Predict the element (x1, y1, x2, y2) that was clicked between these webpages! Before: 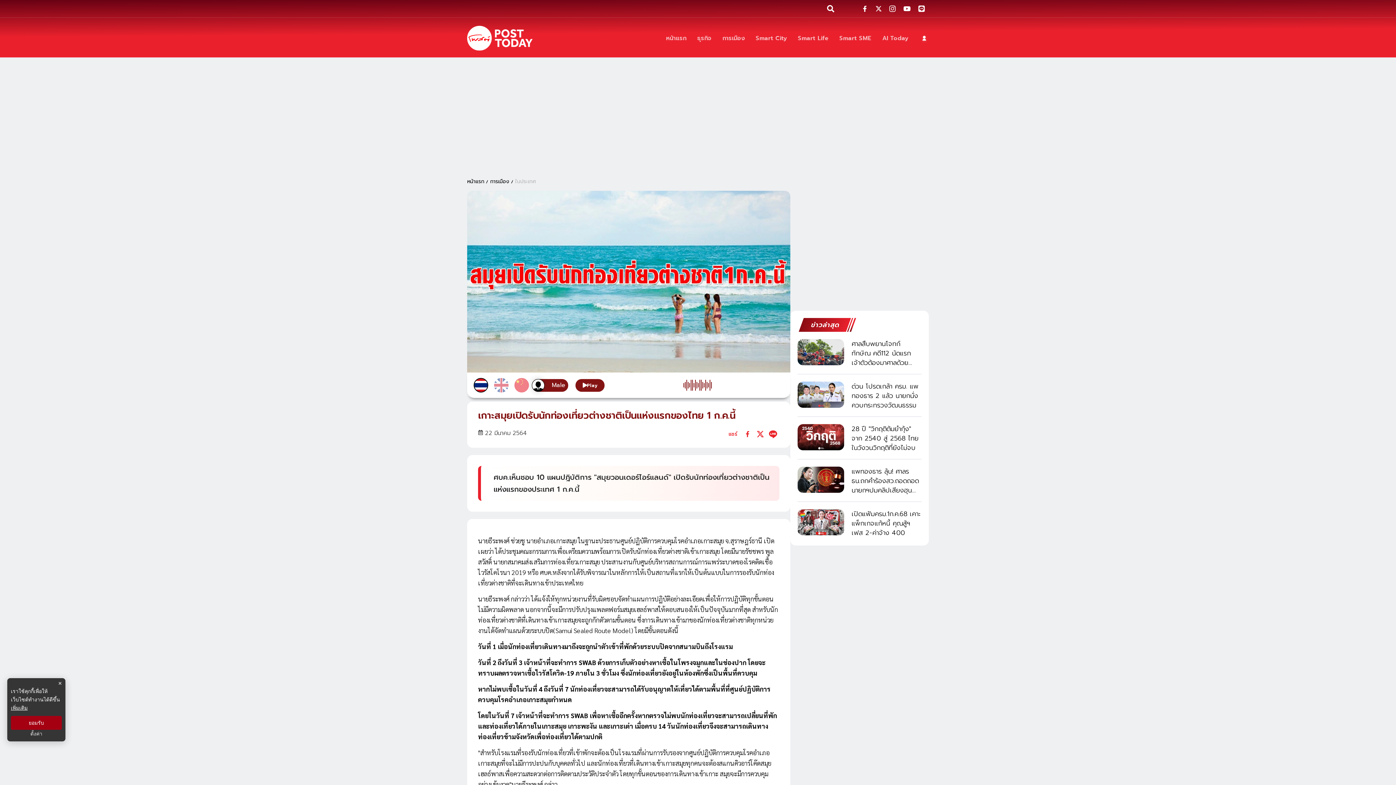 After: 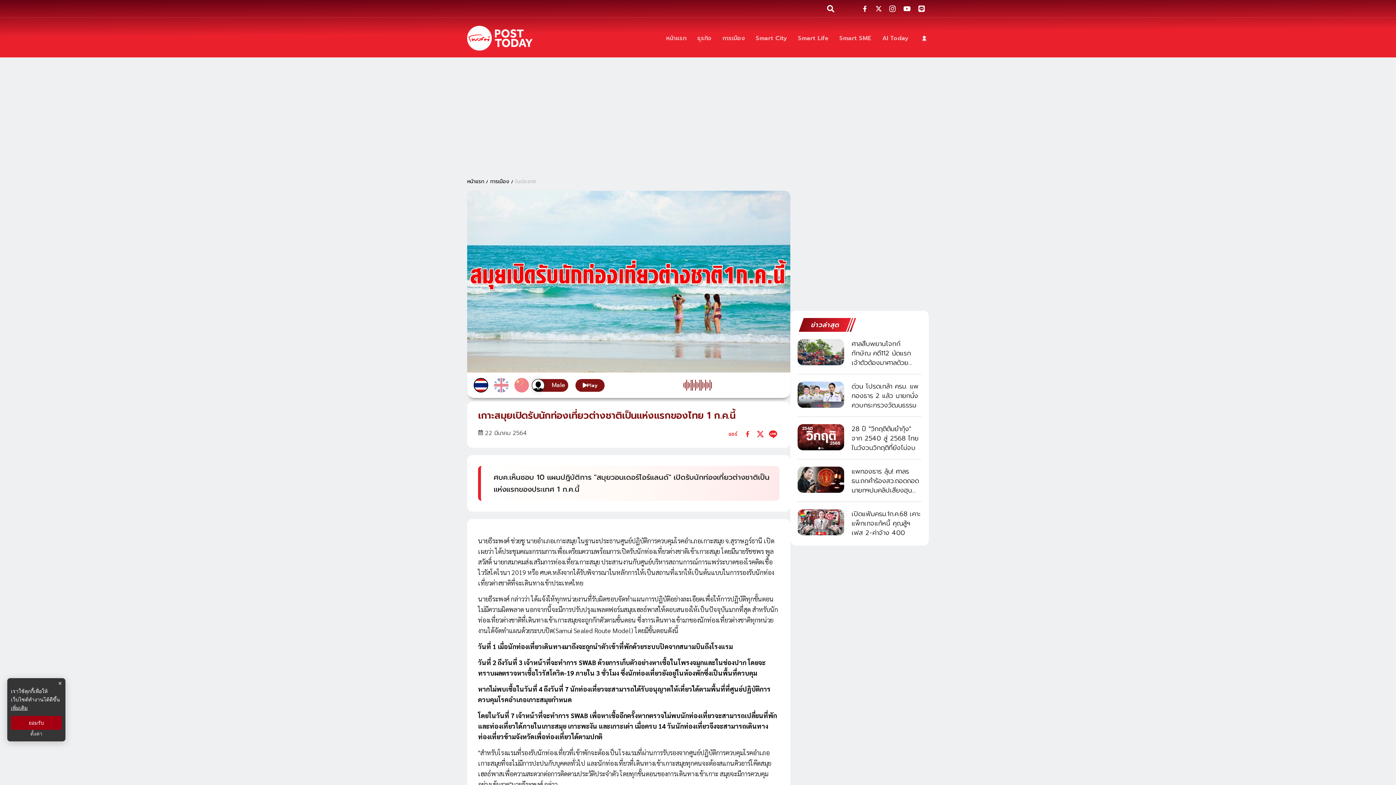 Action: bbox: (885, 1, 900, 16) label: social-share